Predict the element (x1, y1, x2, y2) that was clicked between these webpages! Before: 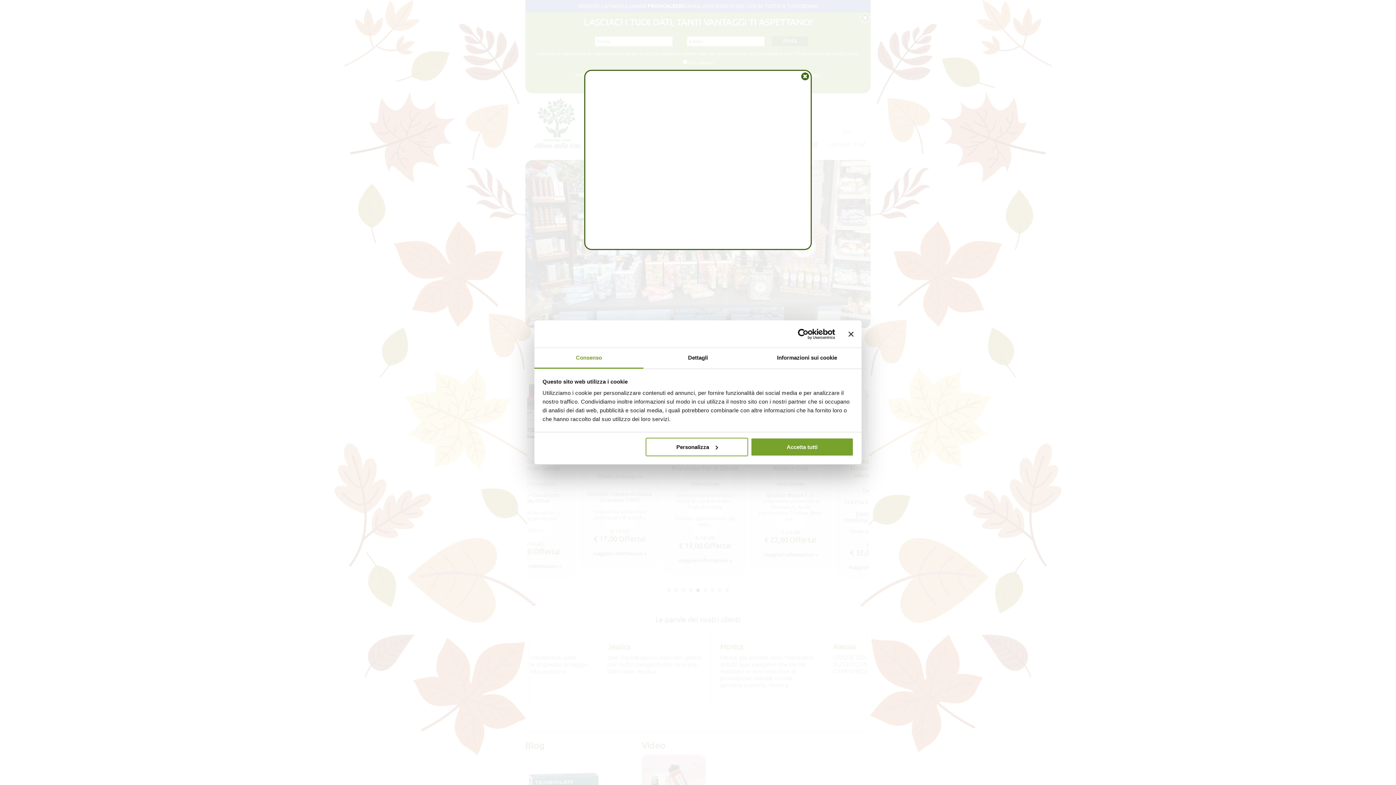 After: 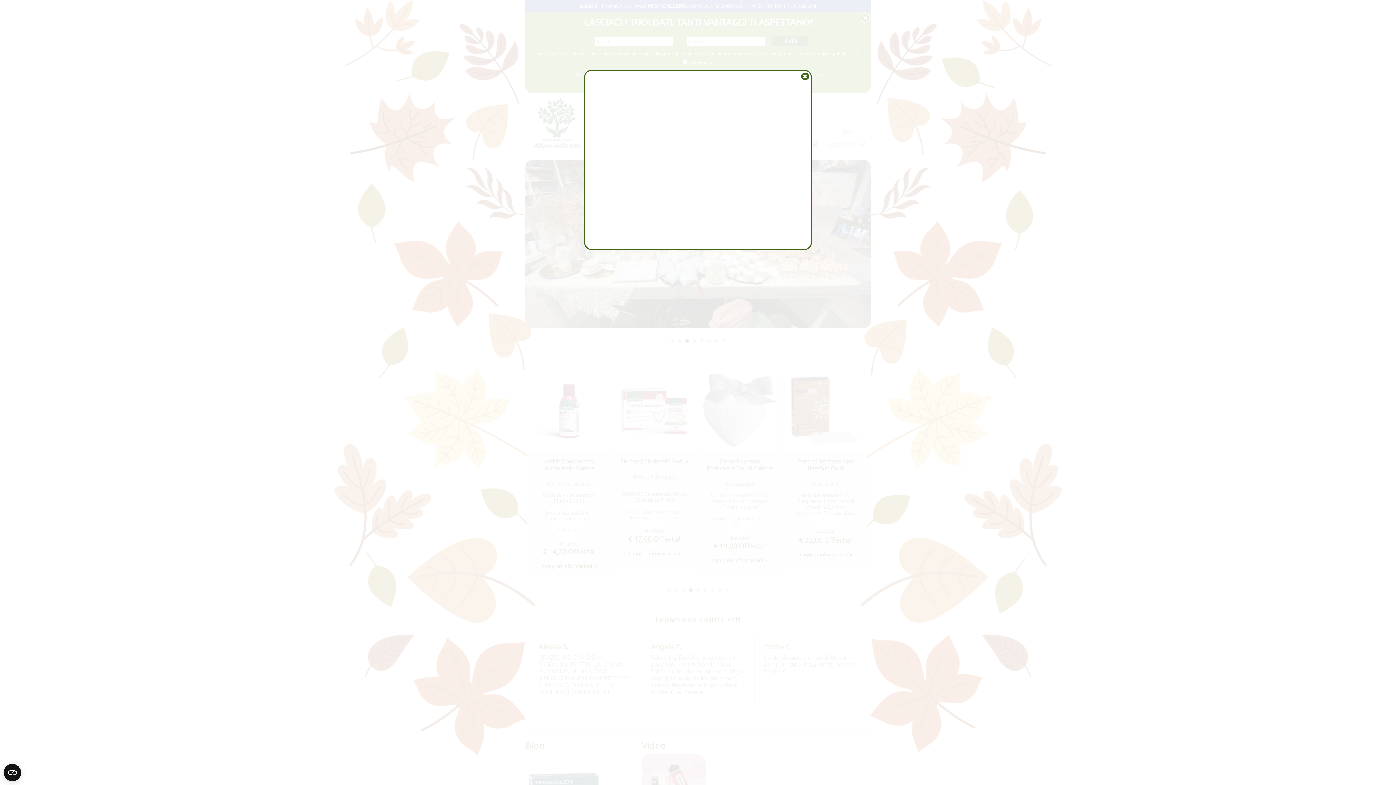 Action: bbox: (751, 437, 853, 456) label: Accetta tutti